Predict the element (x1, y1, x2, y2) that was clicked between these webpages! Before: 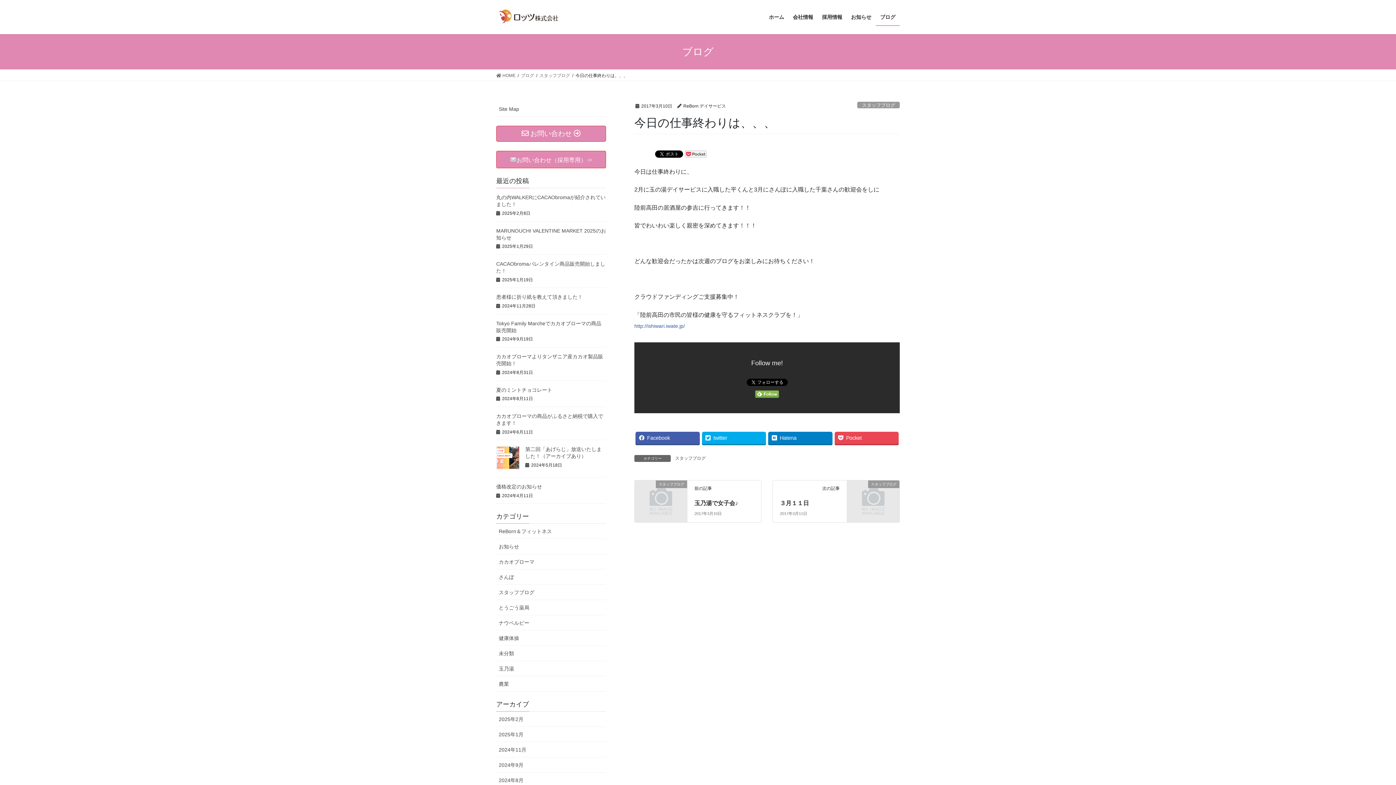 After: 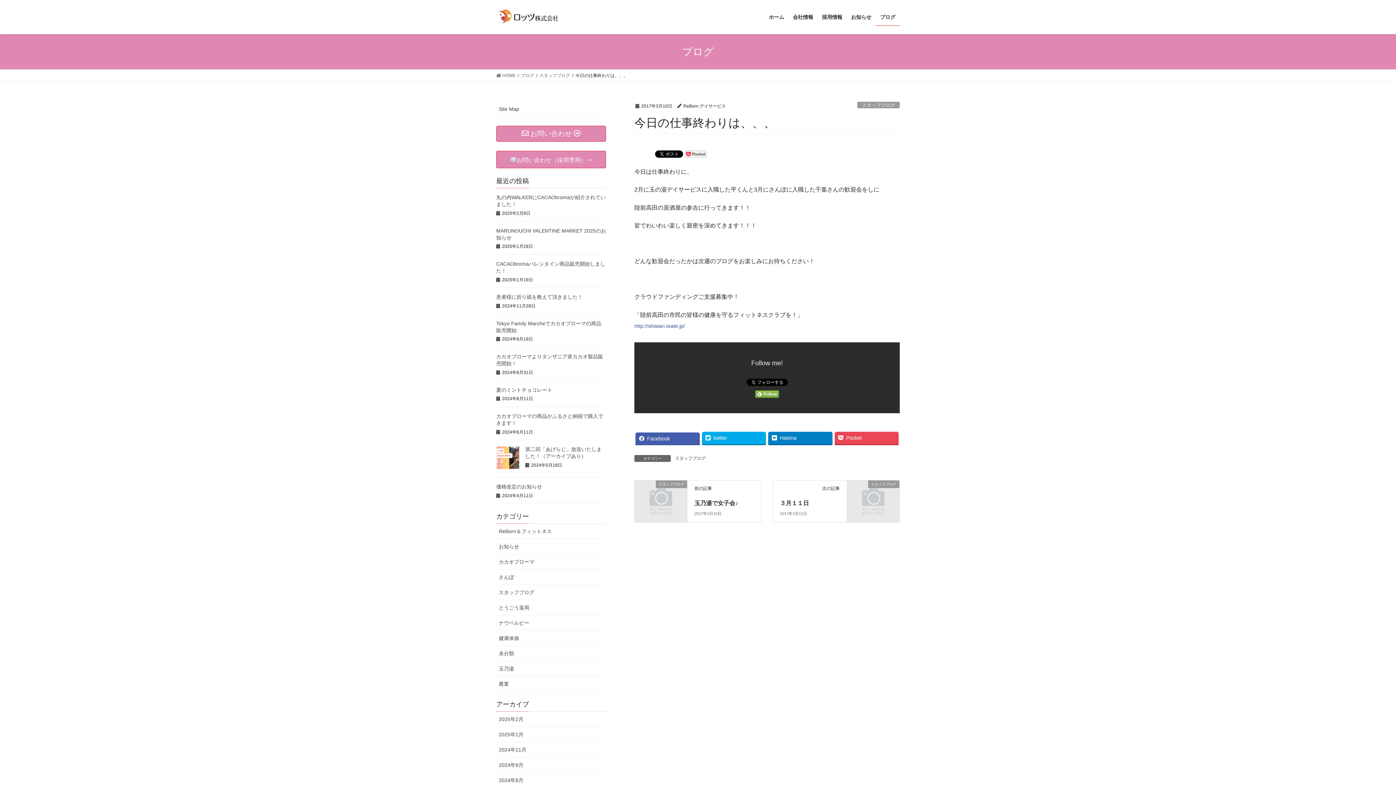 Action: label: Facebook bbox: (635, 431, 699, 444)